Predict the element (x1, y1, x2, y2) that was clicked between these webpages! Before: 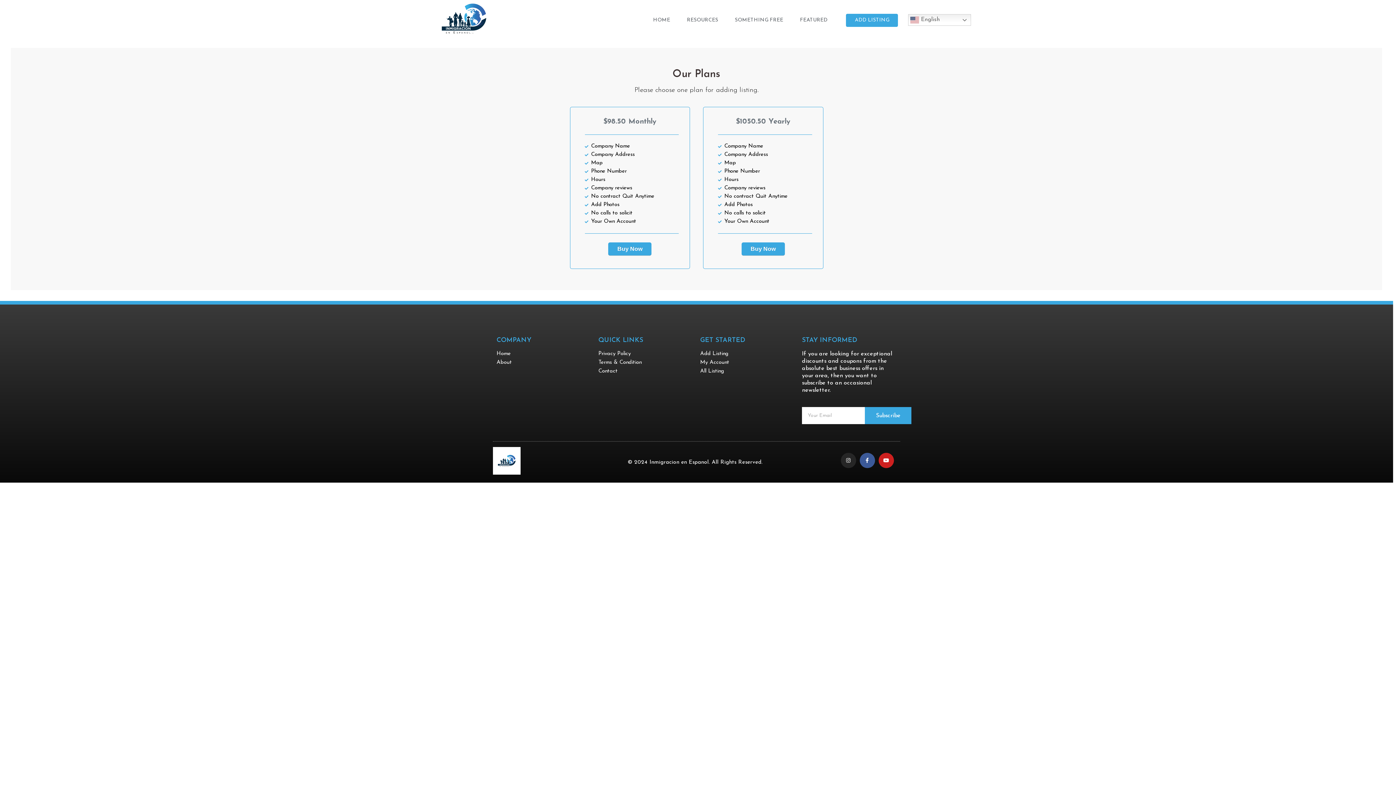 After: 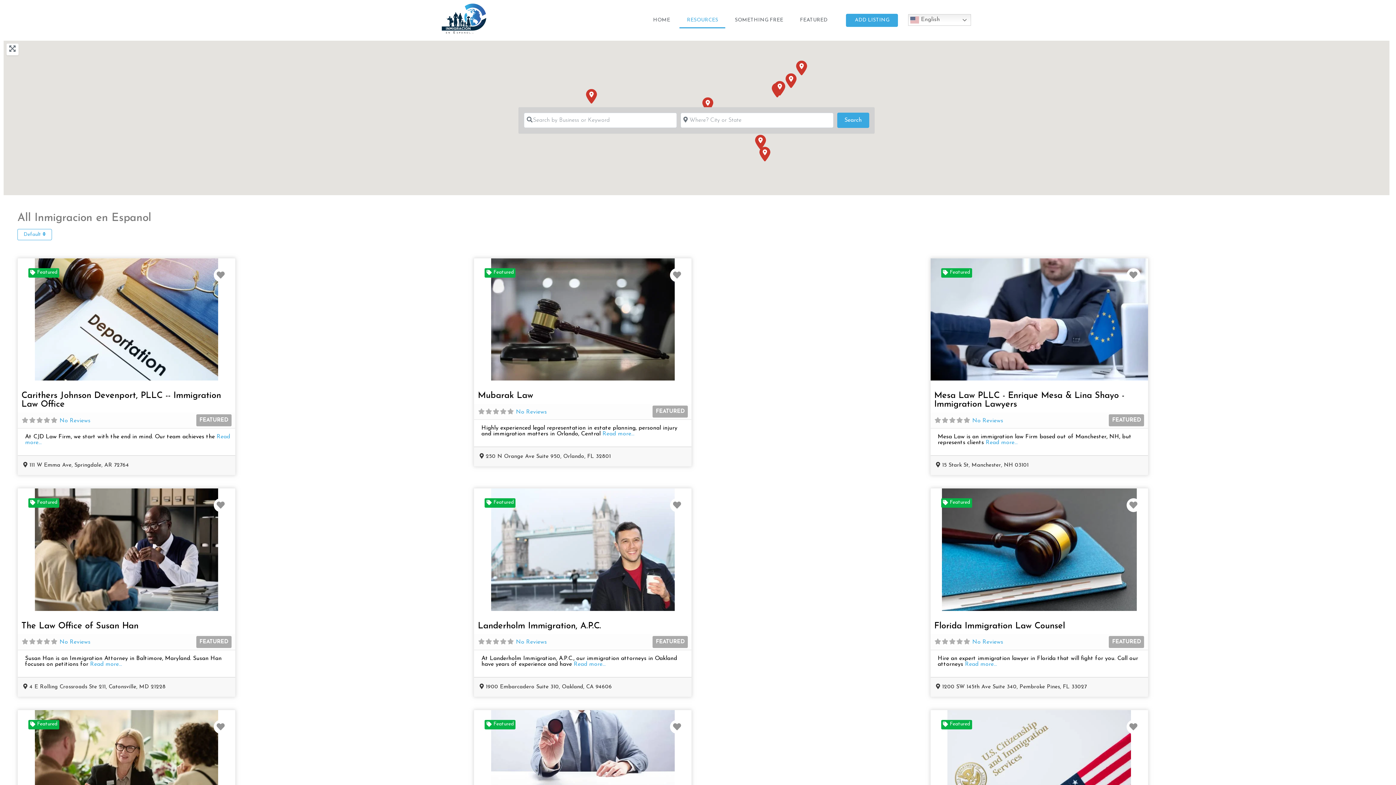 Action: label: RESOURCES bbox: (679, 3, 725, 37)